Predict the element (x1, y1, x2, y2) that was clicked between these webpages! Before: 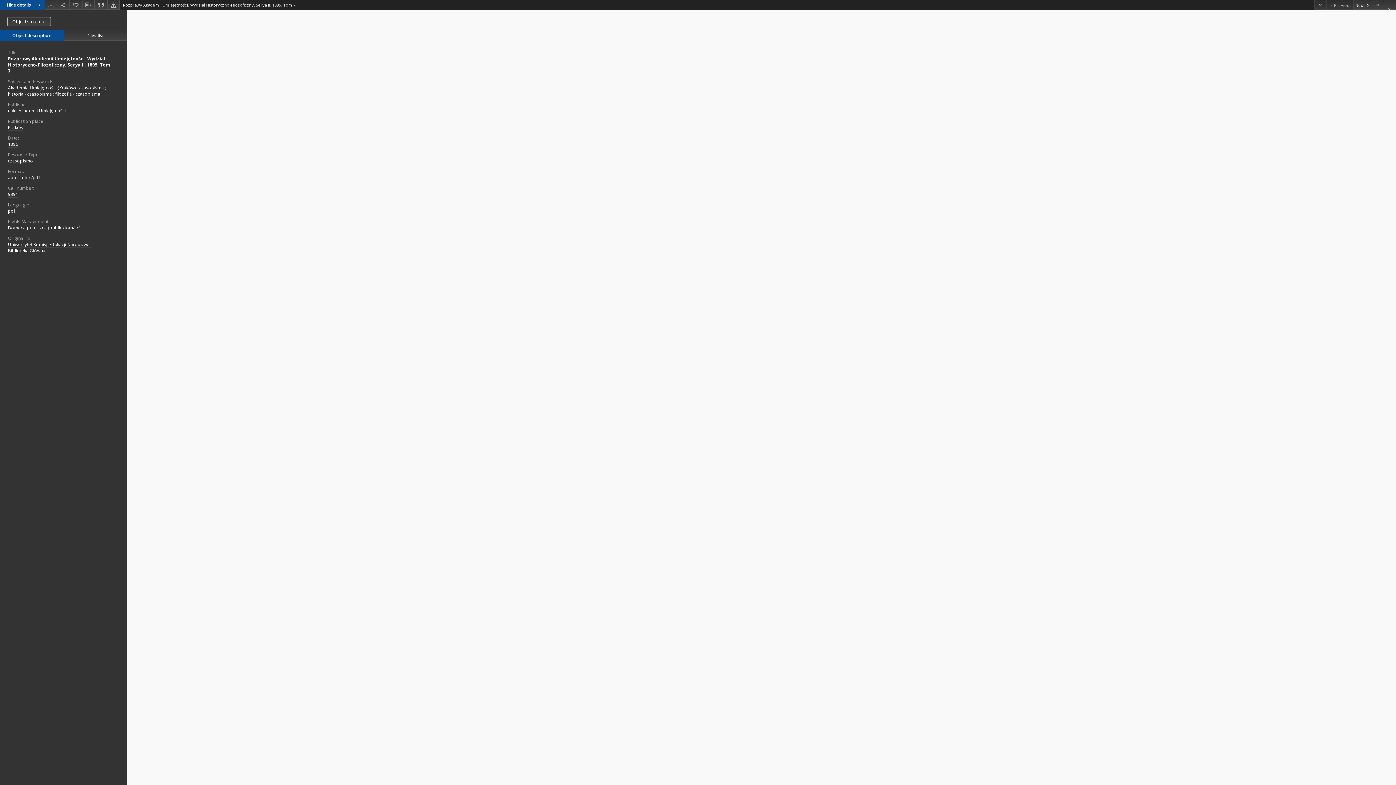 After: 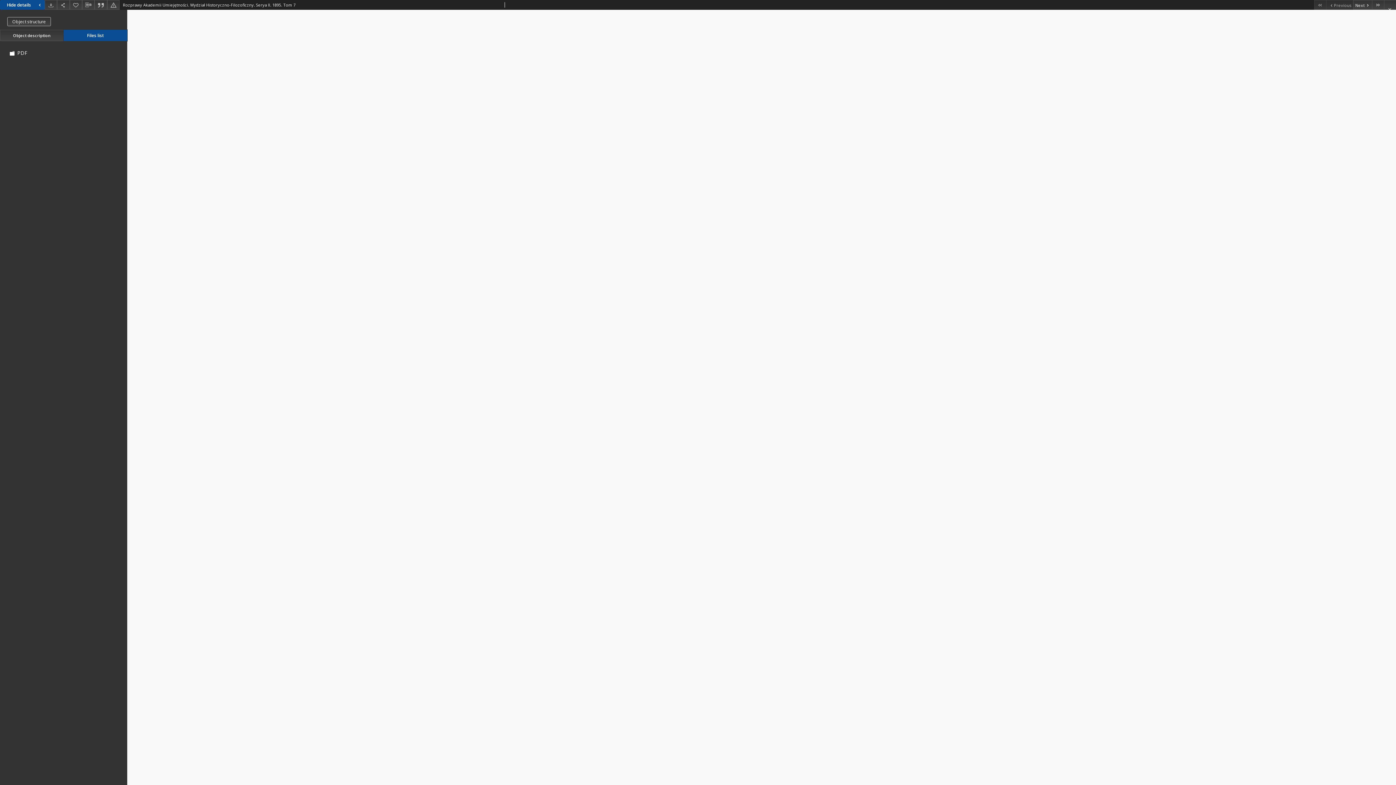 Action: bbox: (63, 29, 127, 40) label: Files list